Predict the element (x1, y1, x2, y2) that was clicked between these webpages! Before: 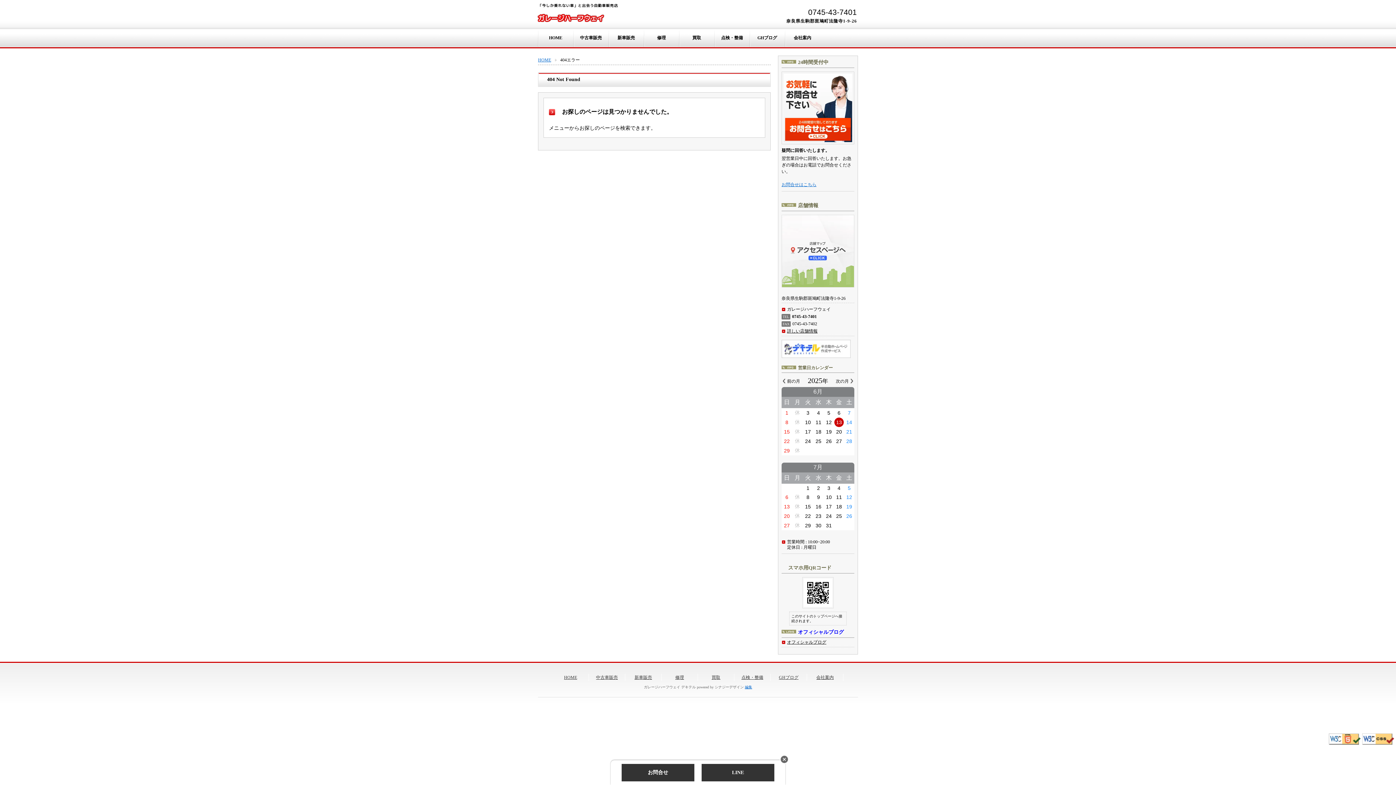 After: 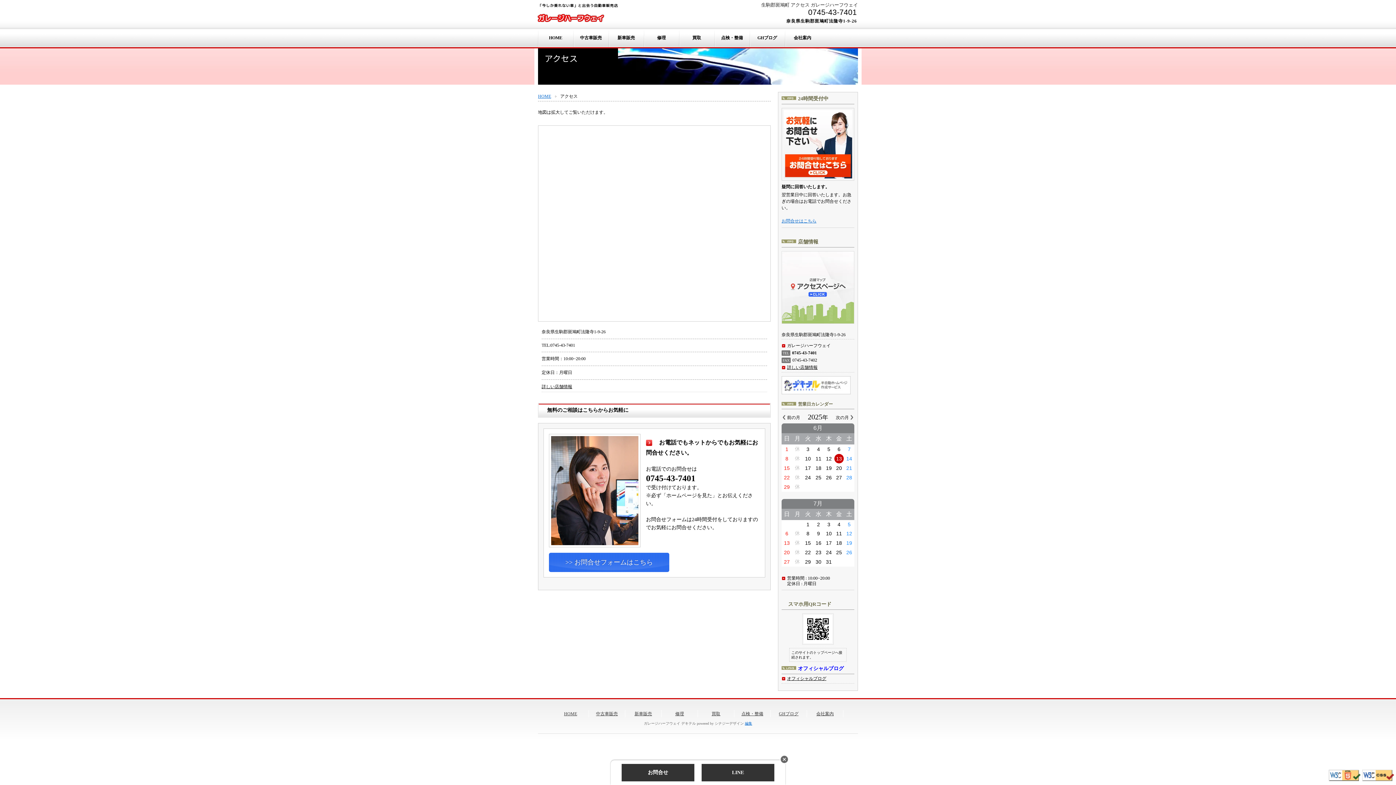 Action: bbox: (787, 328, 817, 333) label: 詳しい店舗情報